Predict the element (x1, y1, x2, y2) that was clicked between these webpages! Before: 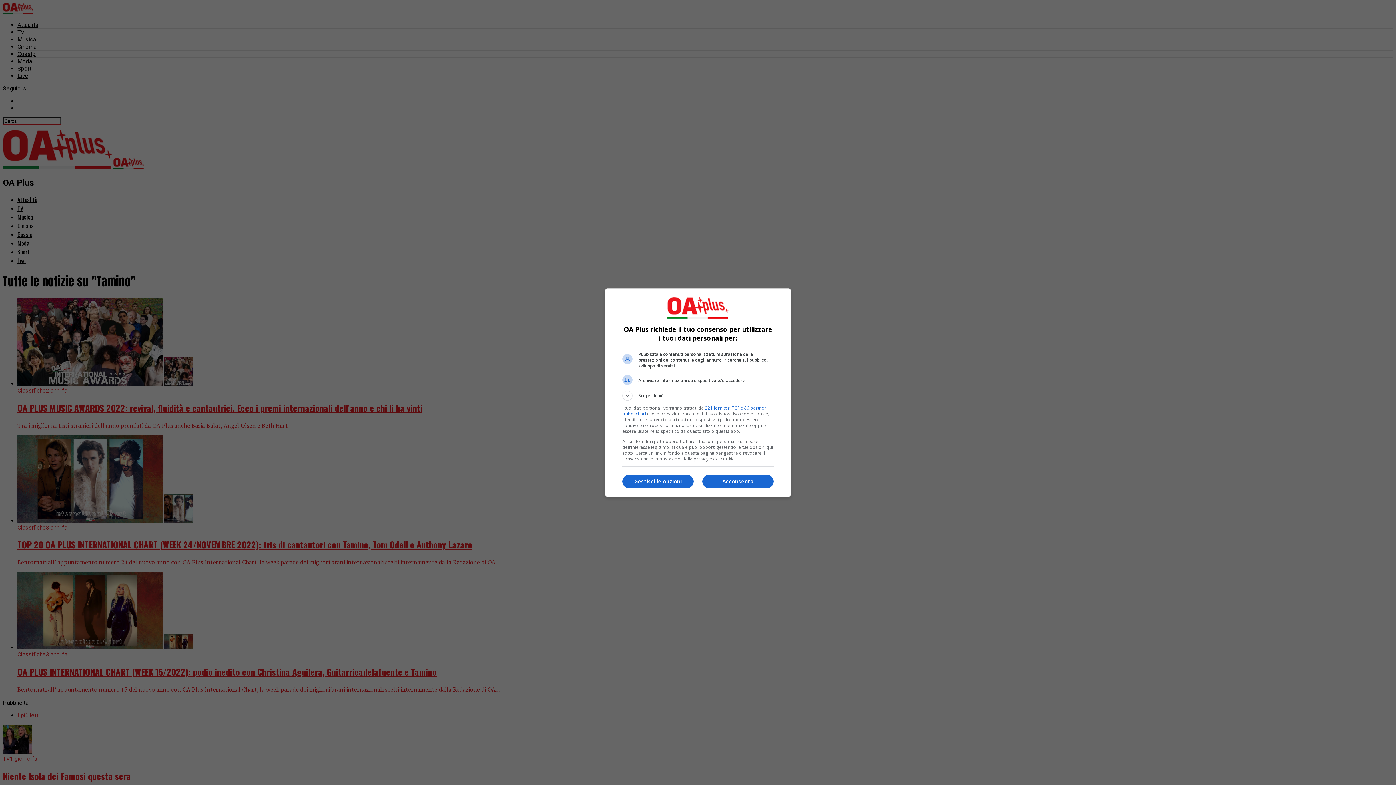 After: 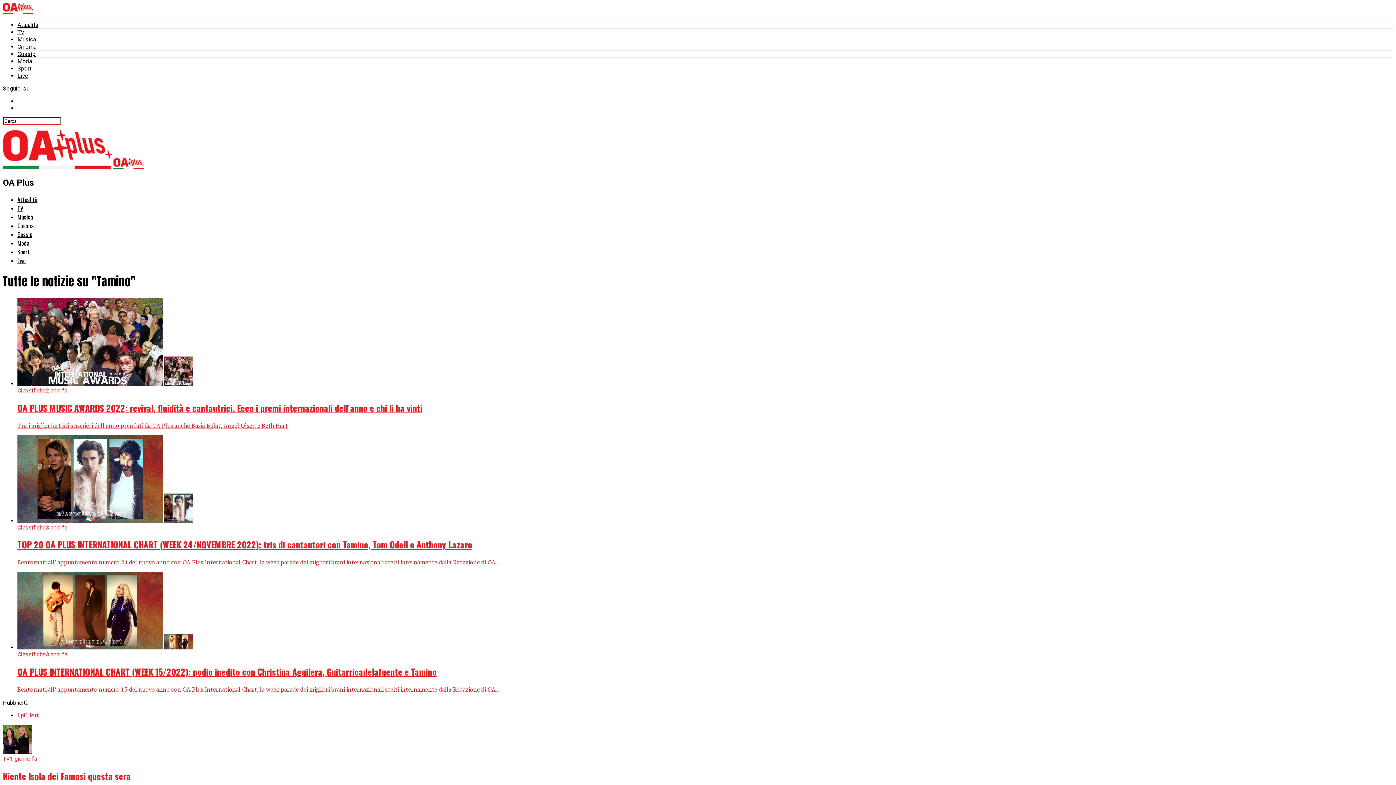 Action: bbox: (702, 474, 773, 488) label: Acconsento